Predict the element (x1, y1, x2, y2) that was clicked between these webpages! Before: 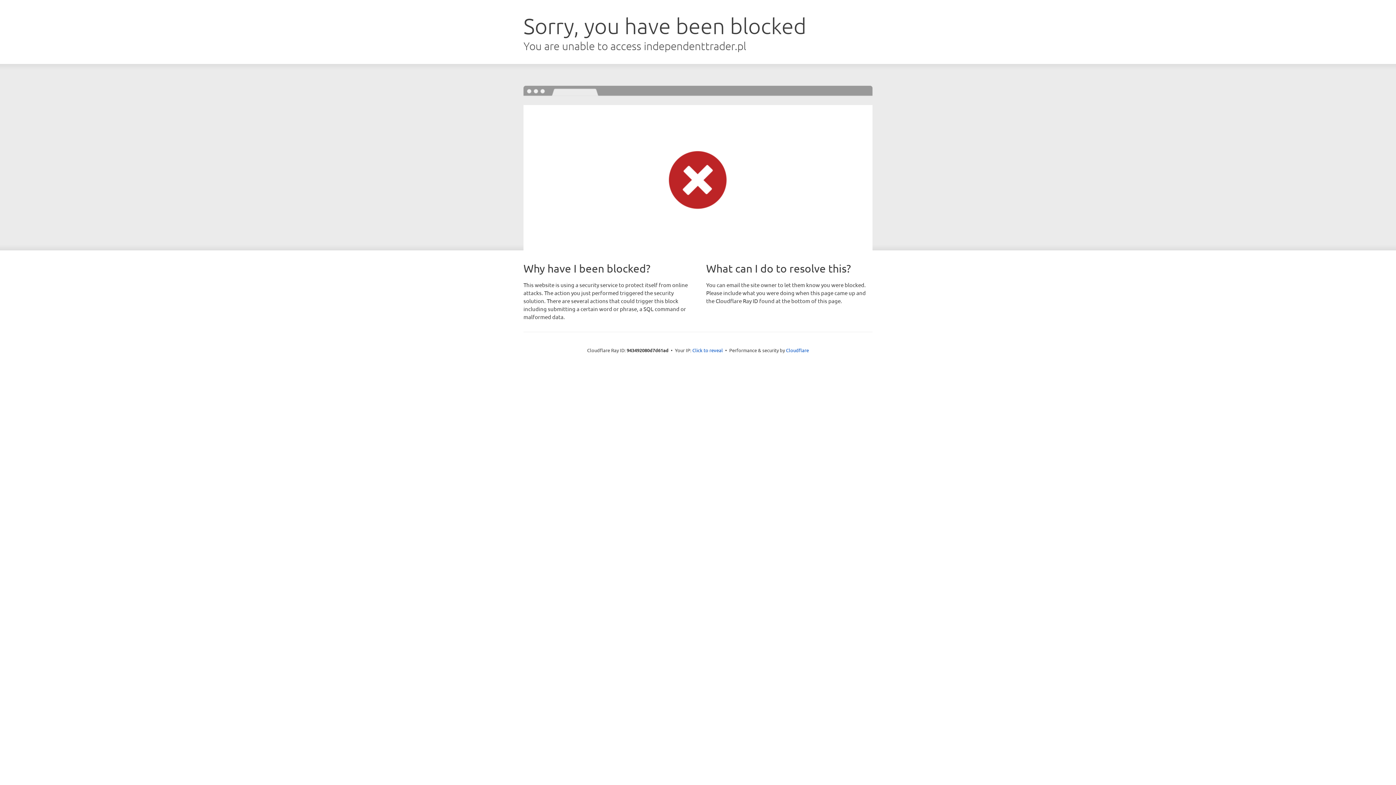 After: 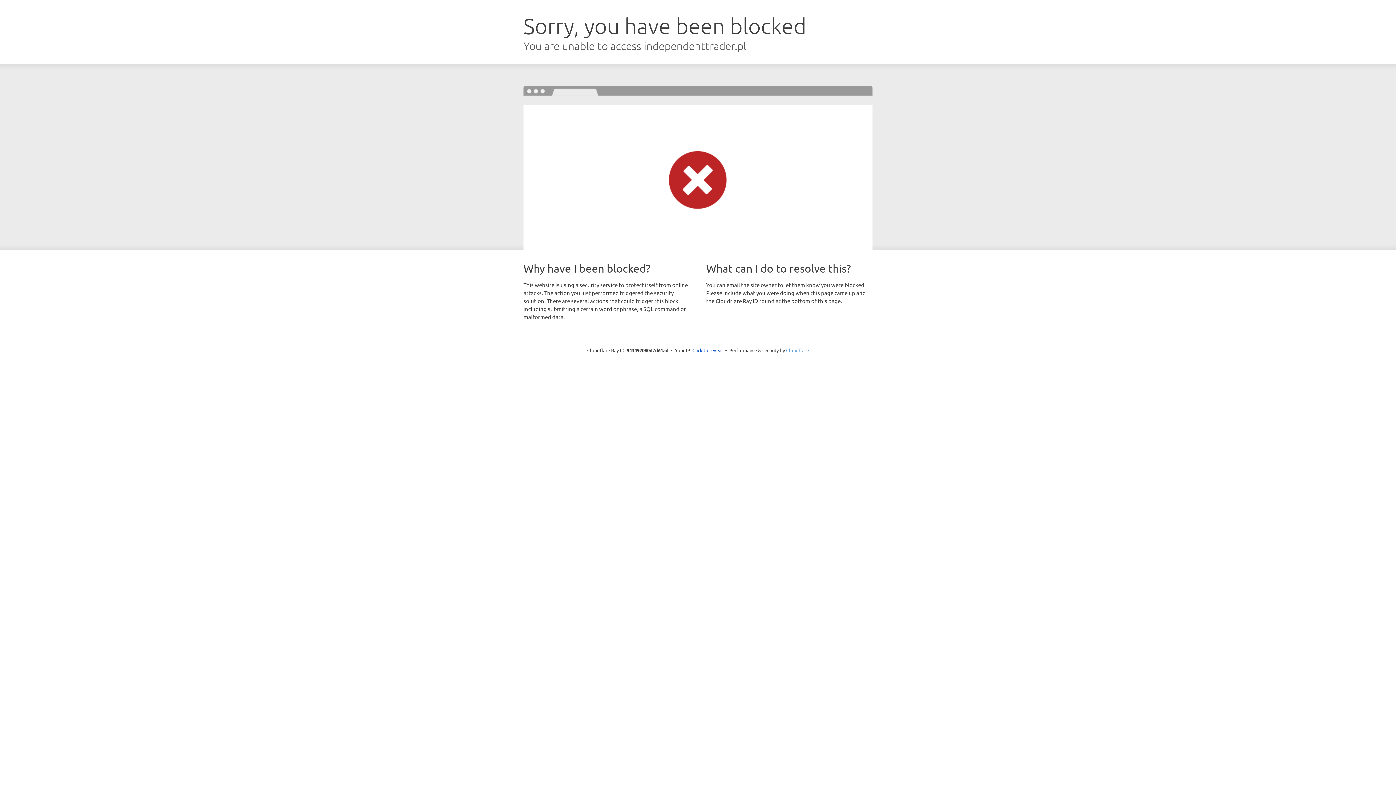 Action: bbox: (786, 347, 809, 353) label: Cloudflare